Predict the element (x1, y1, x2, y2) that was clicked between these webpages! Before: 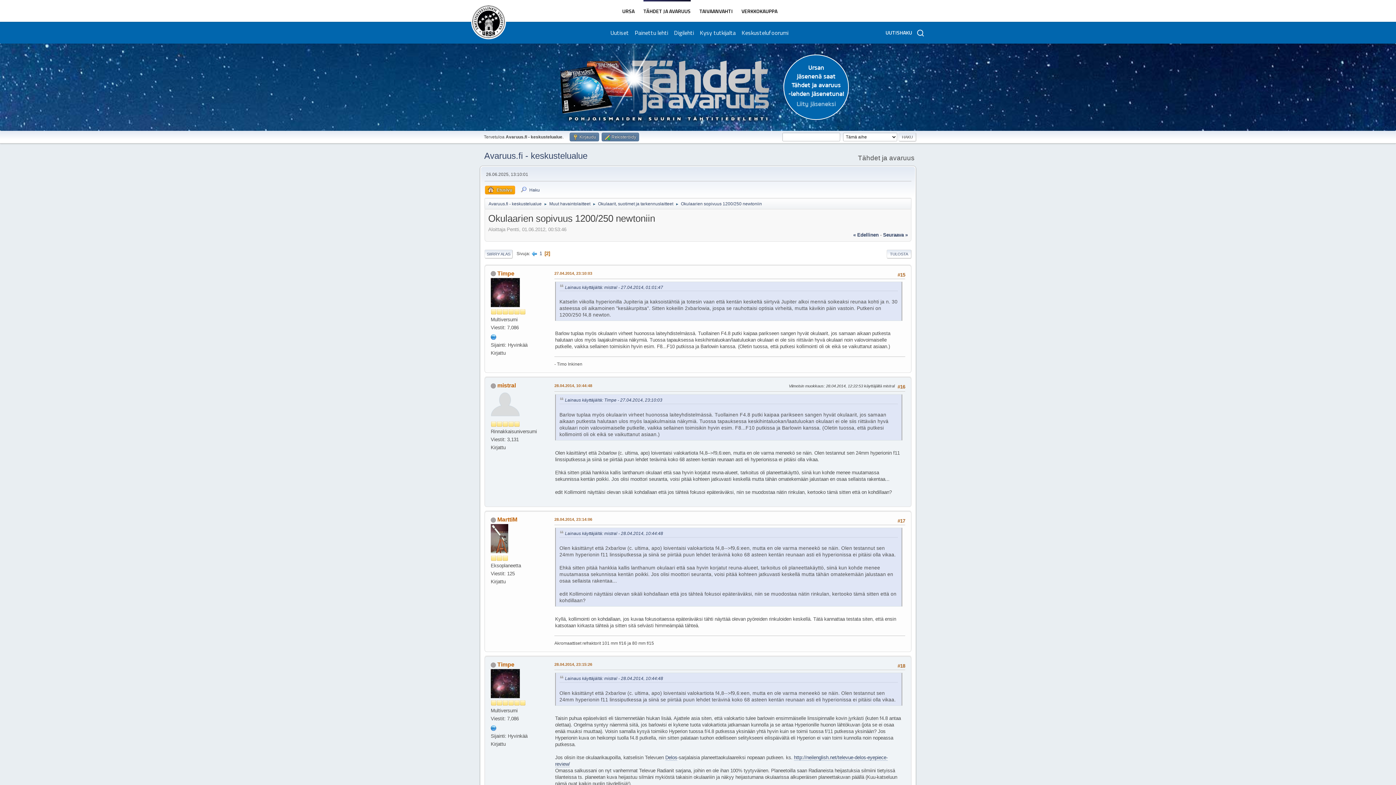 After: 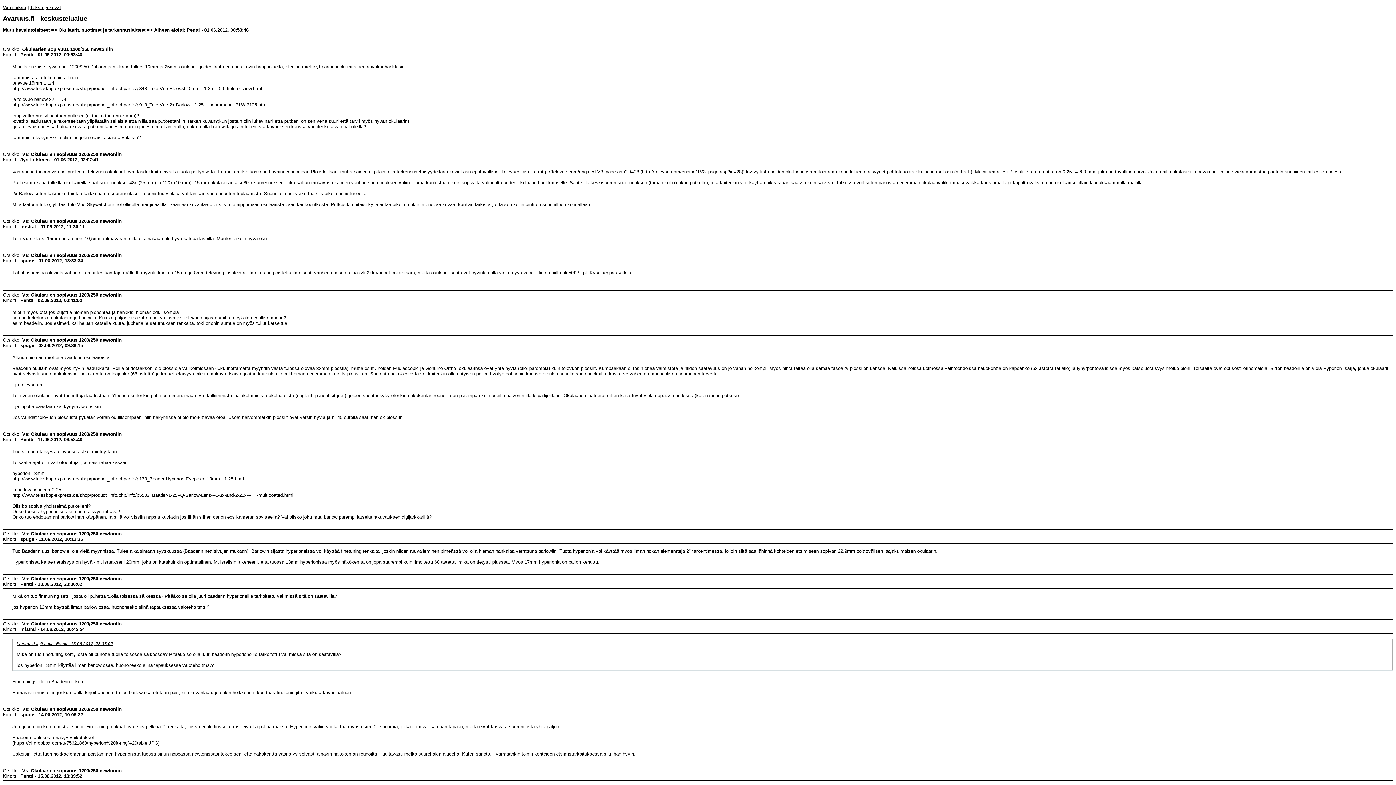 Action: label: TULOSTA bbox: (886, 249, 911, 258)